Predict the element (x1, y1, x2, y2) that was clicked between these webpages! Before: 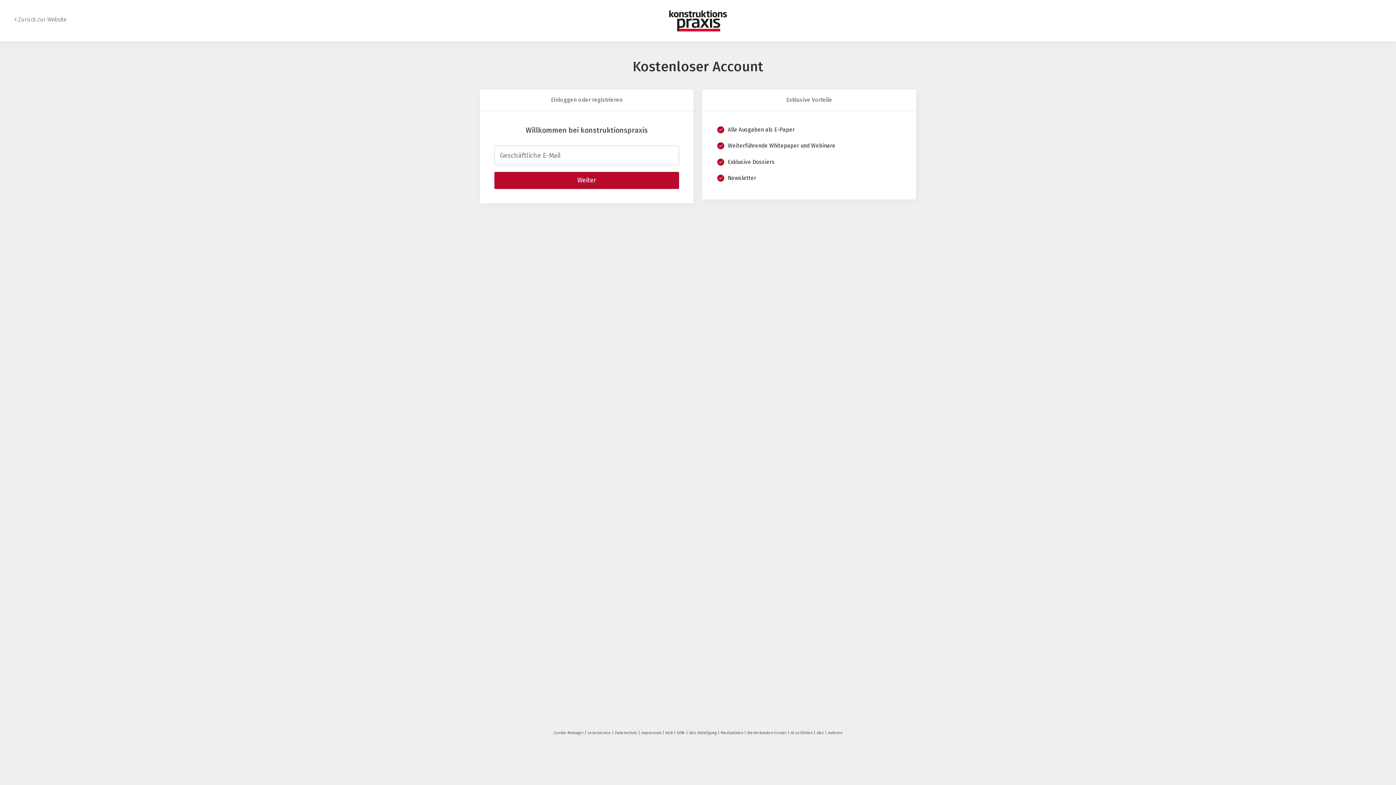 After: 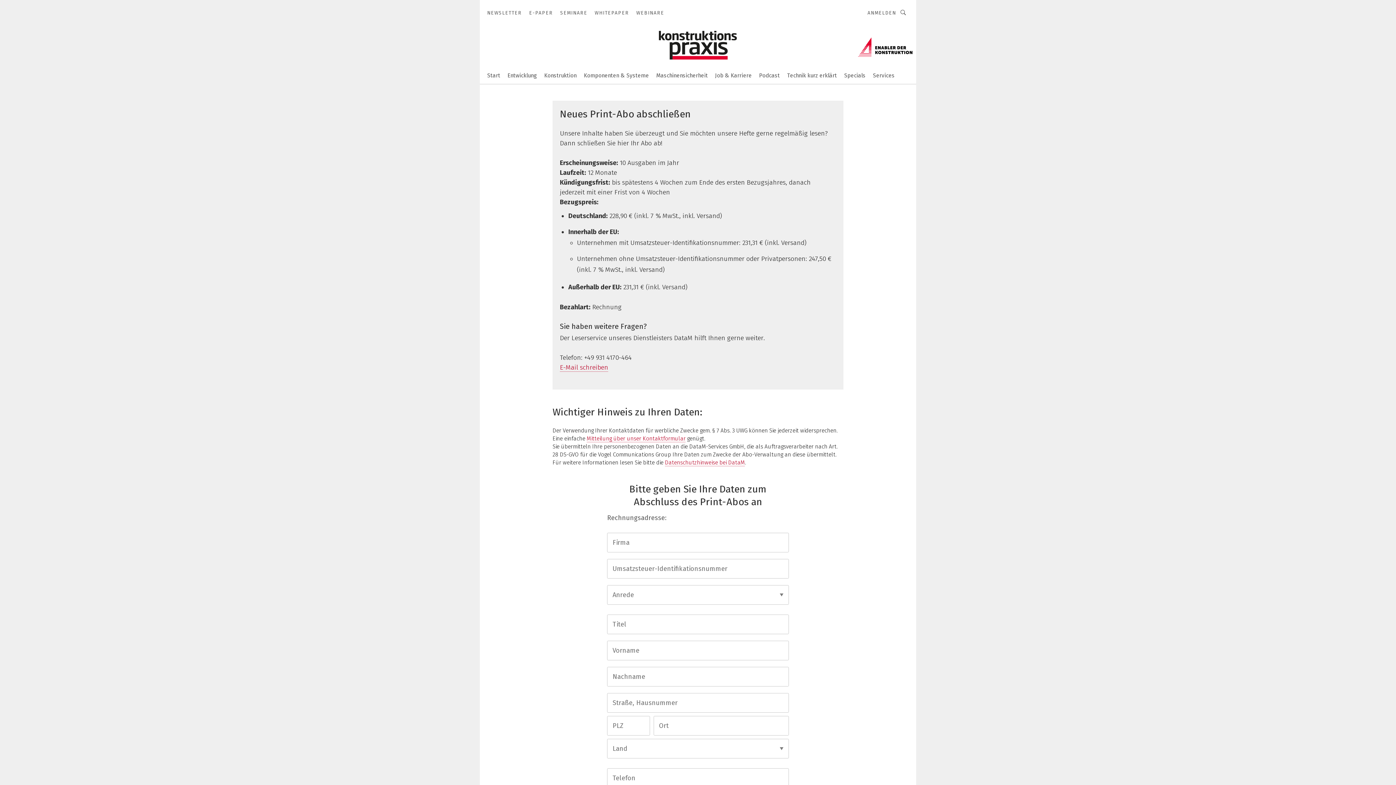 Action: label: Abo  bbox: (816, 730, 827, 735)